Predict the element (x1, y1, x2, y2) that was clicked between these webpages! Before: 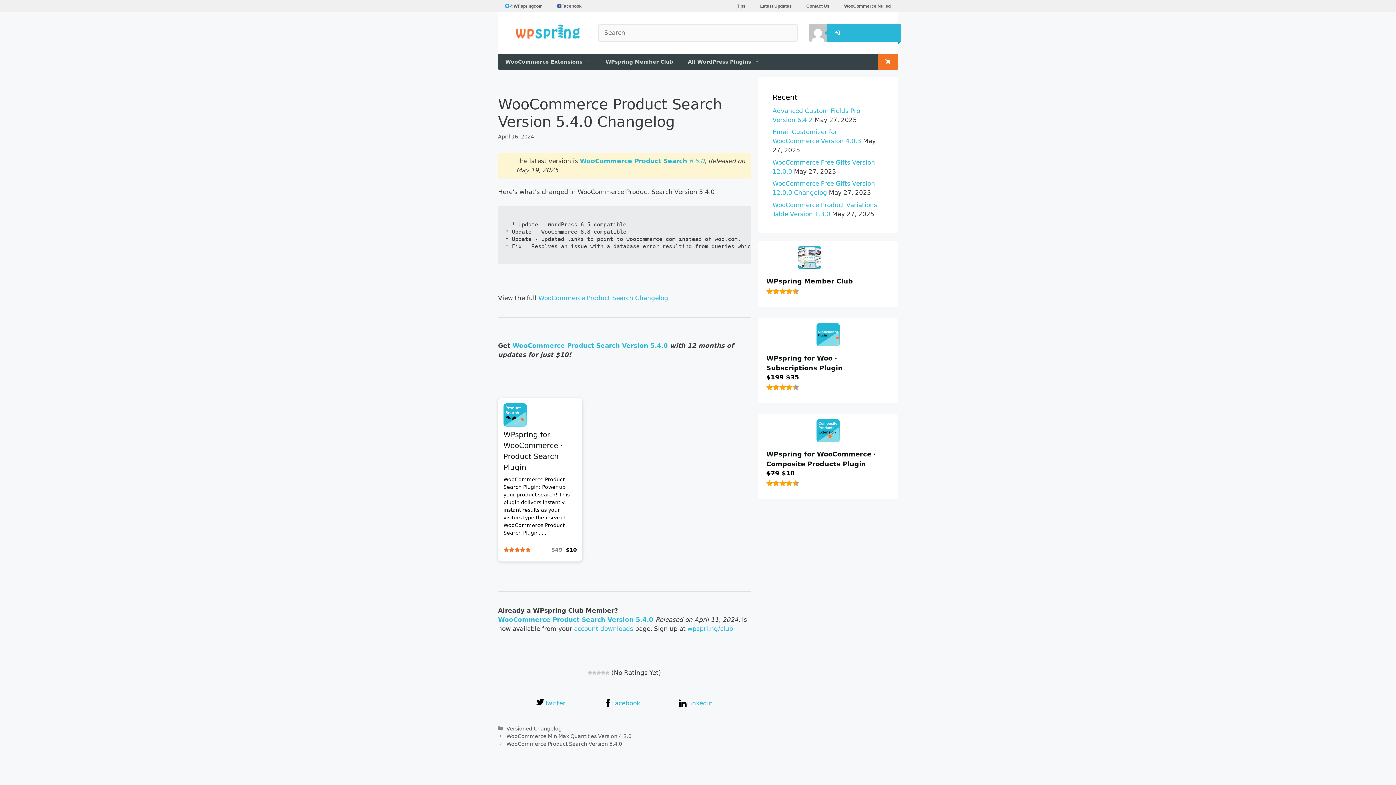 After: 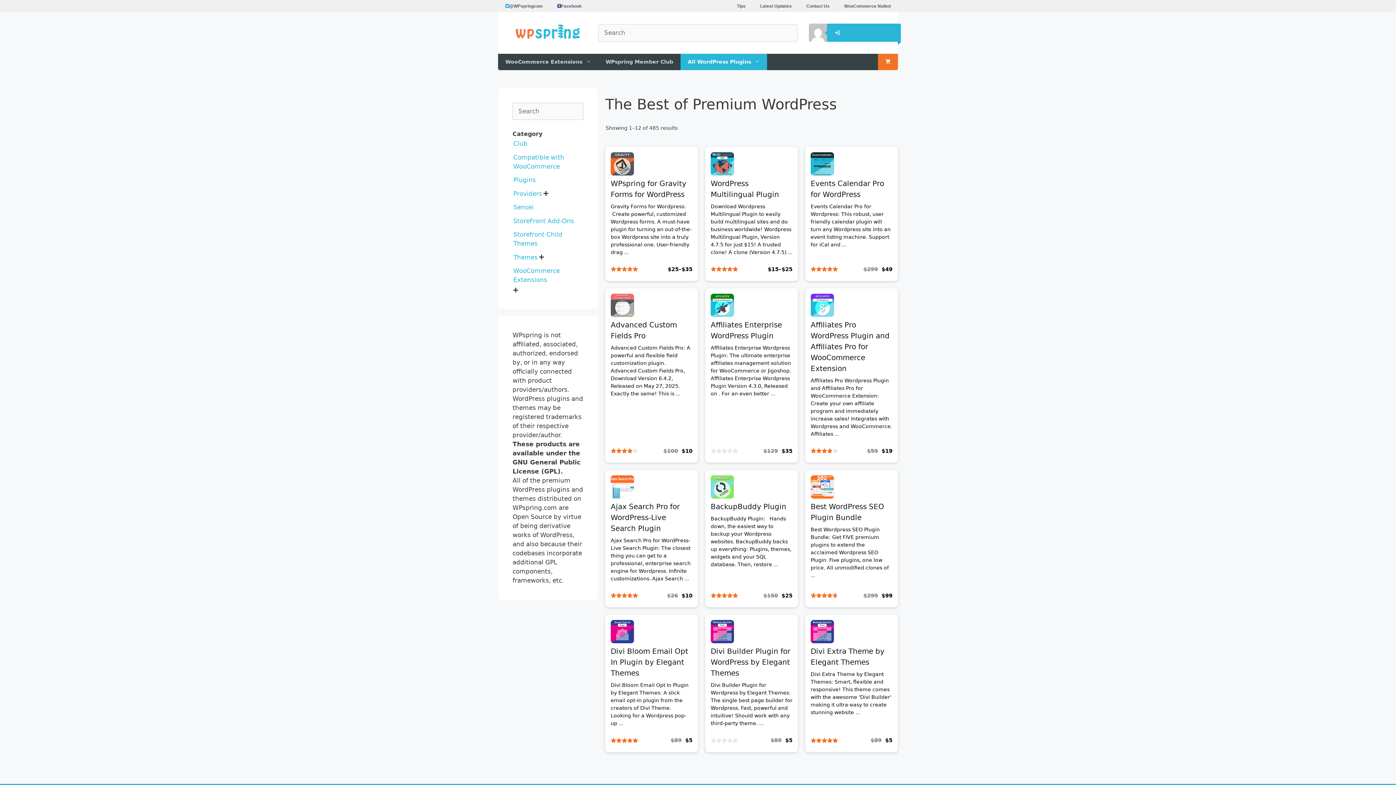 Action: label: All WordPress Plugins bbox: (680, 53, 767, 70)